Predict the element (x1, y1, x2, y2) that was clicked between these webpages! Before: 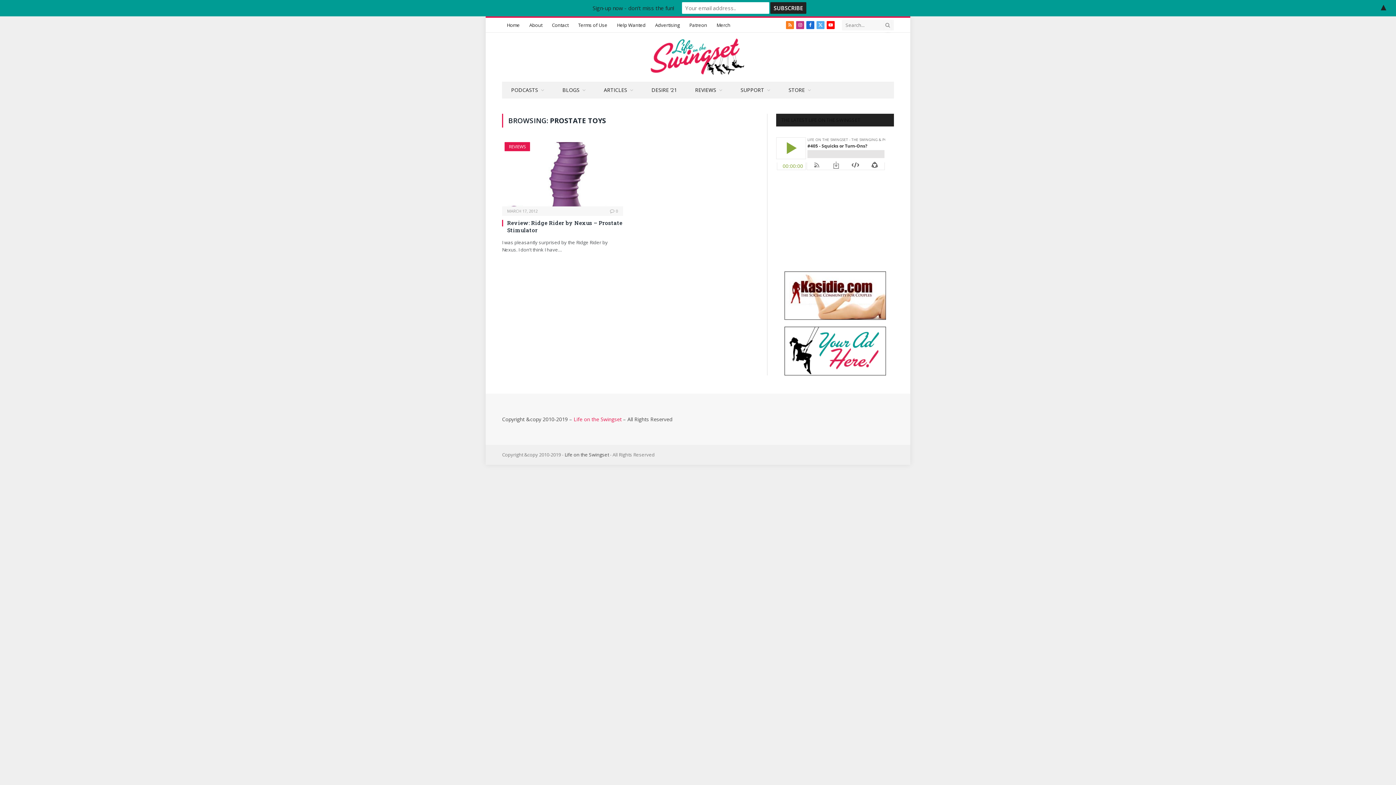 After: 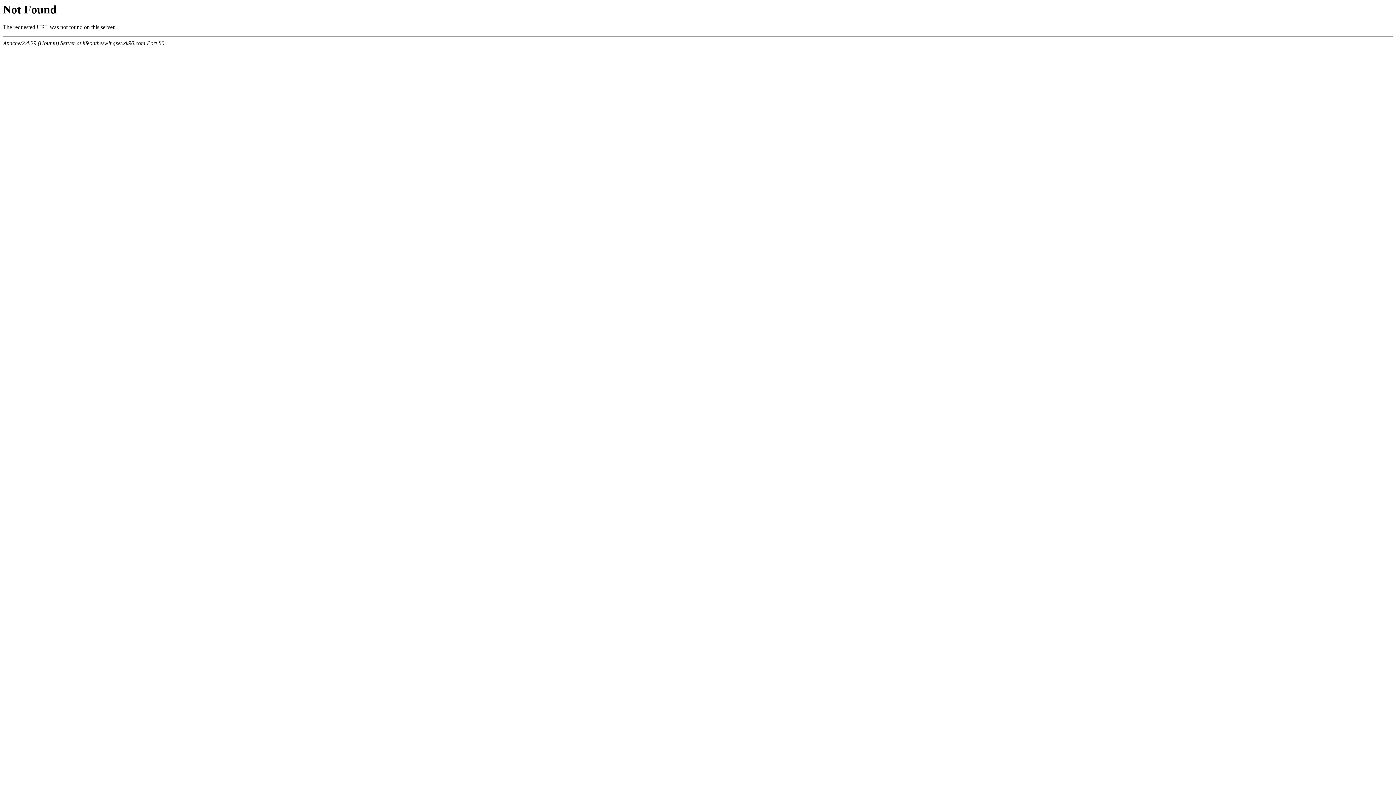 Action: label: Merch bbox: (712, 17, 735, 32)